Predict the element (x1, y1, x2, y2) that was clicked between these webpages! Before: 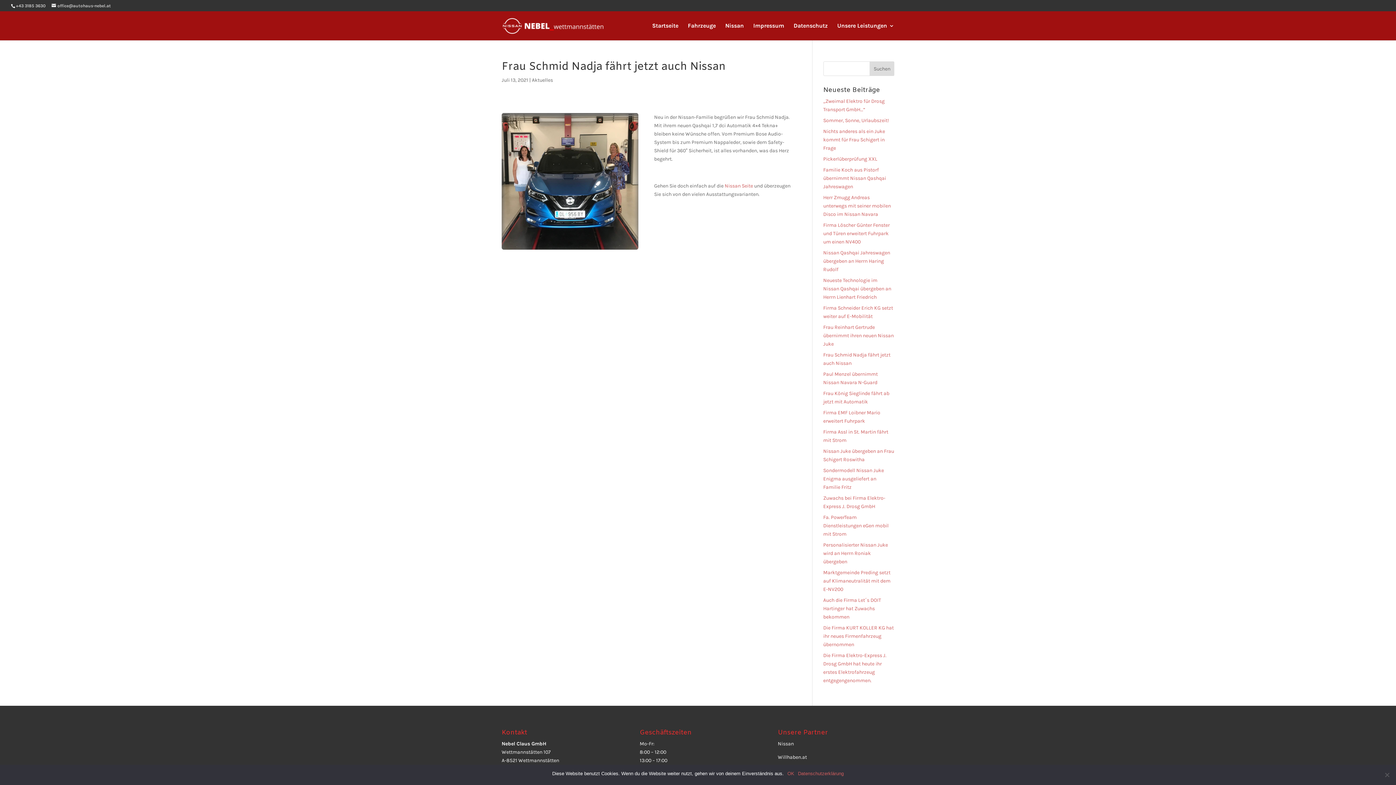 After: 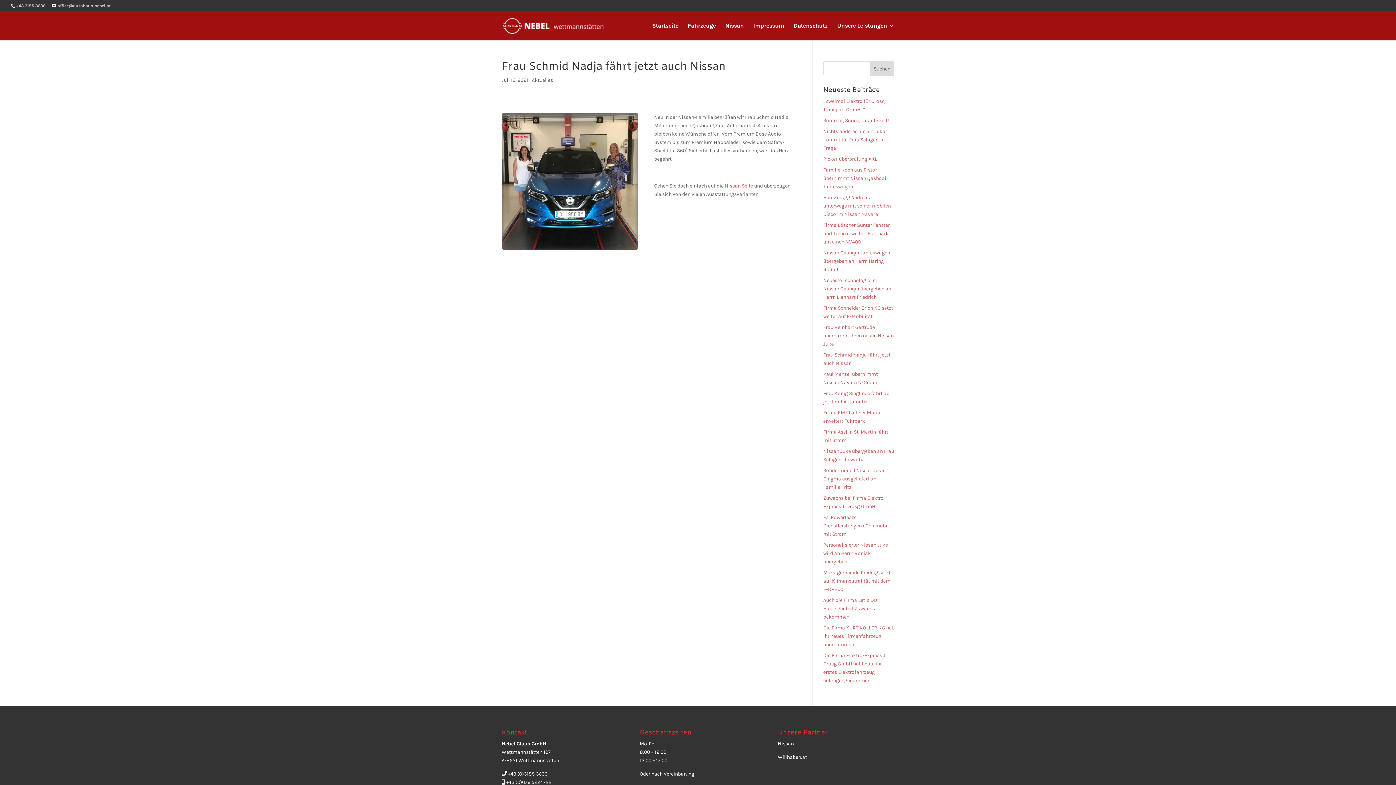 Action: bbox: (787, 770, 794, 777) label: OK